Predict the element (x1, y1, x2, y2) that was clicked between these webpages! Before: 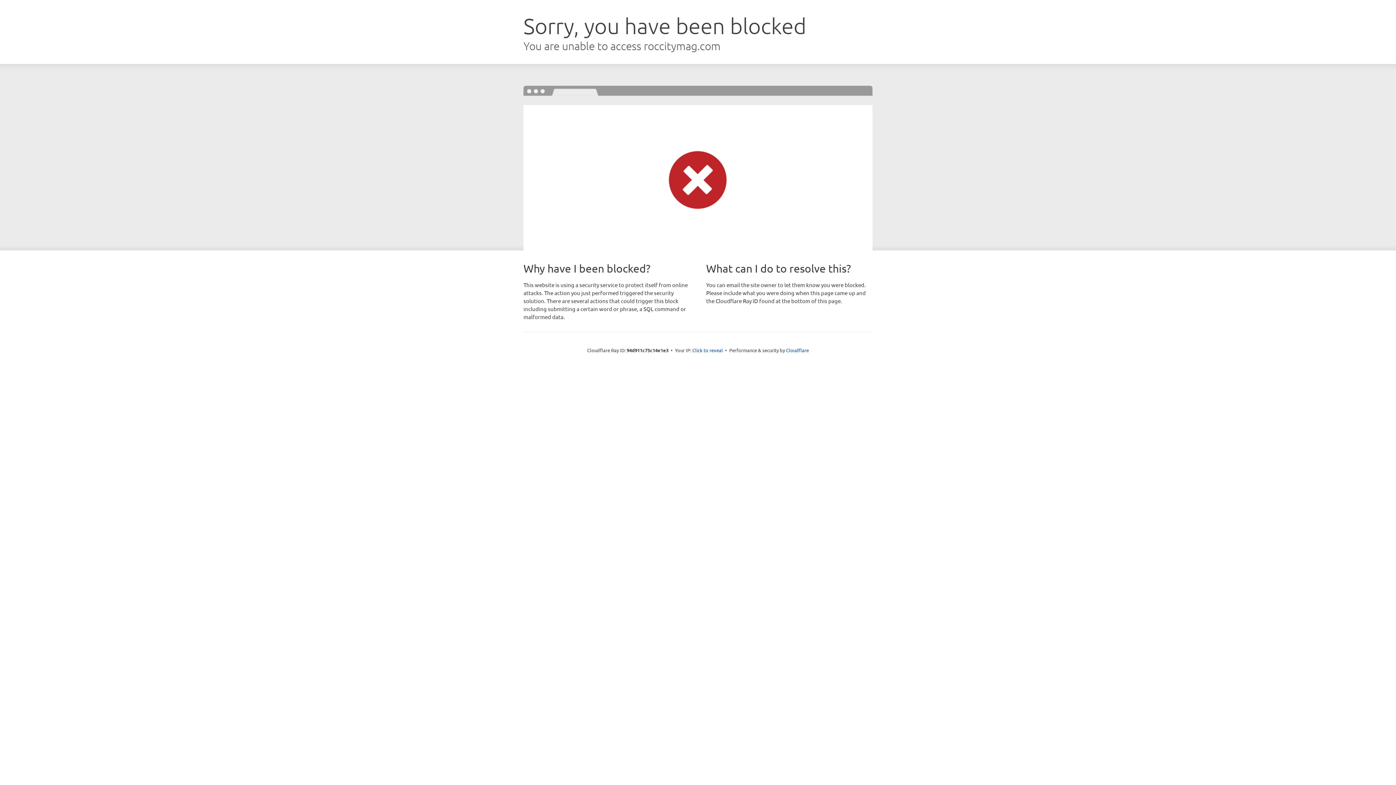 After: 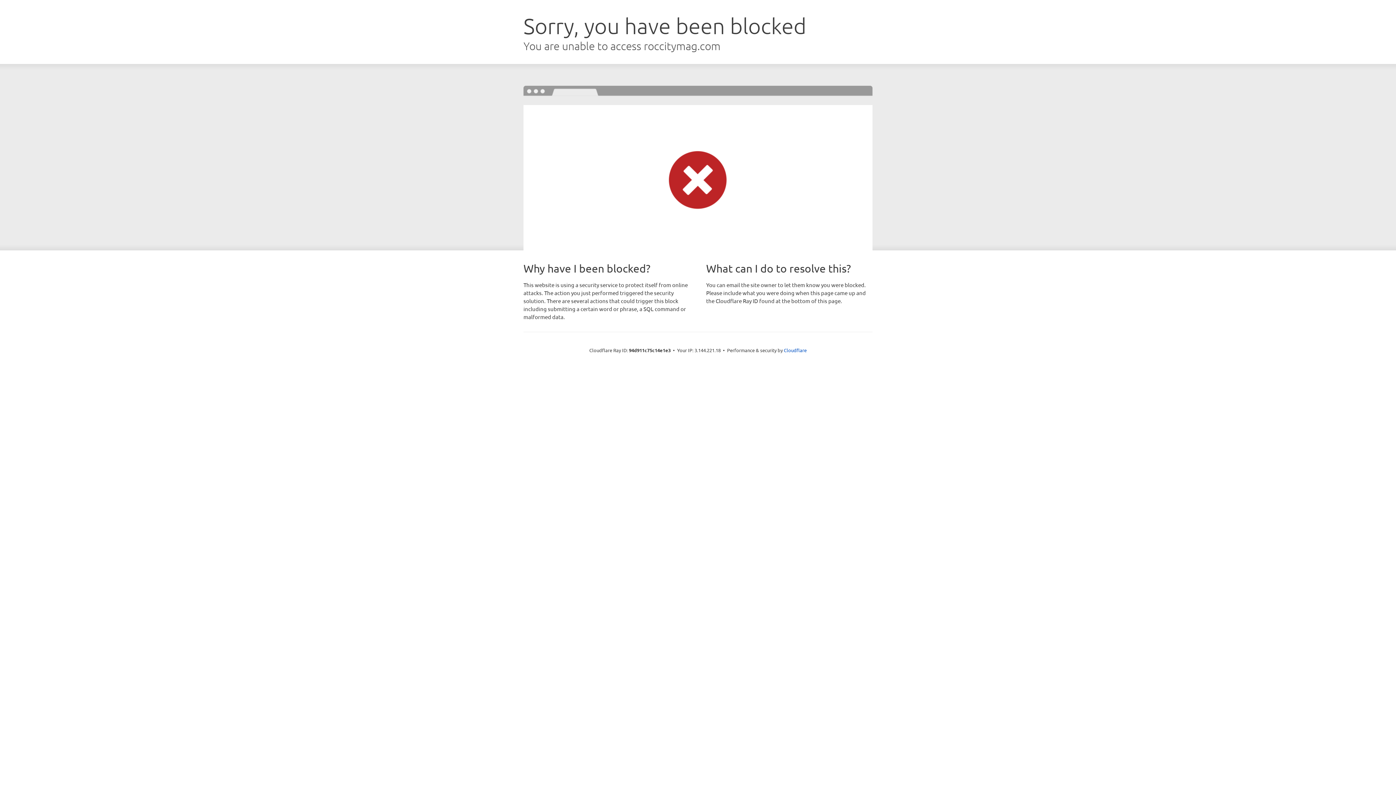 Action: bbox: (692, 346, 723, 353) label: Click to reveal